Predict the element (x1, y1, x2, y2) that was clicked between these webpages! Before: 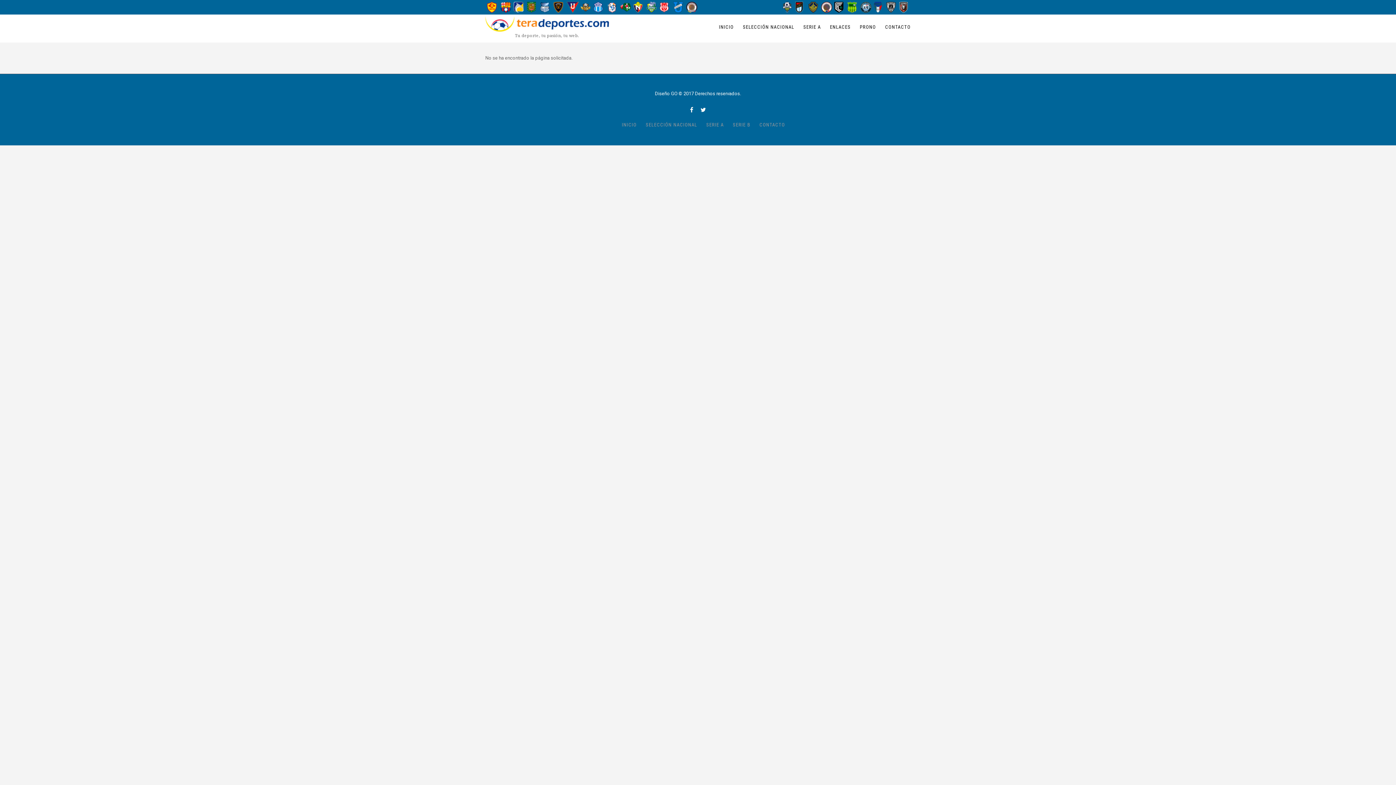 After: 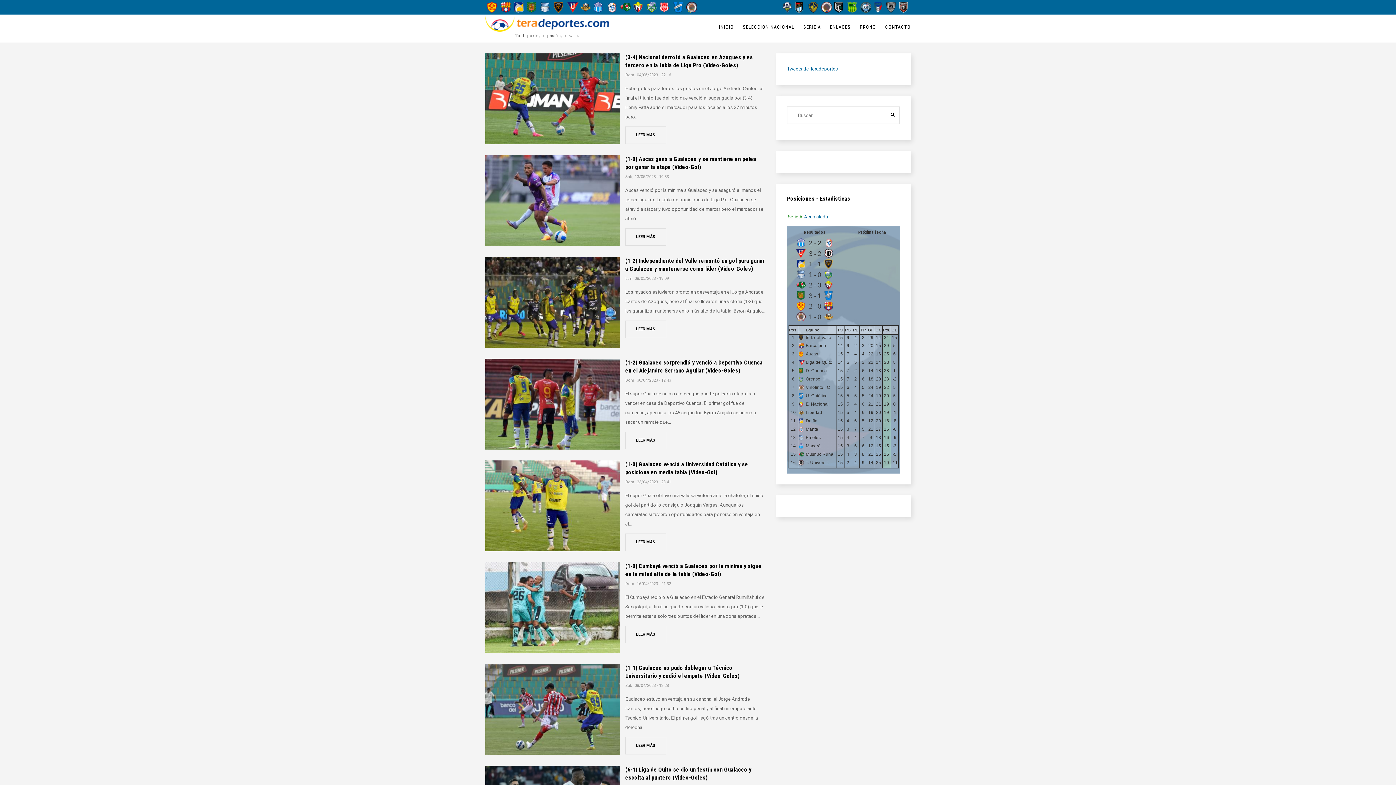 Action: bbox: (845, 1, 858, 12)